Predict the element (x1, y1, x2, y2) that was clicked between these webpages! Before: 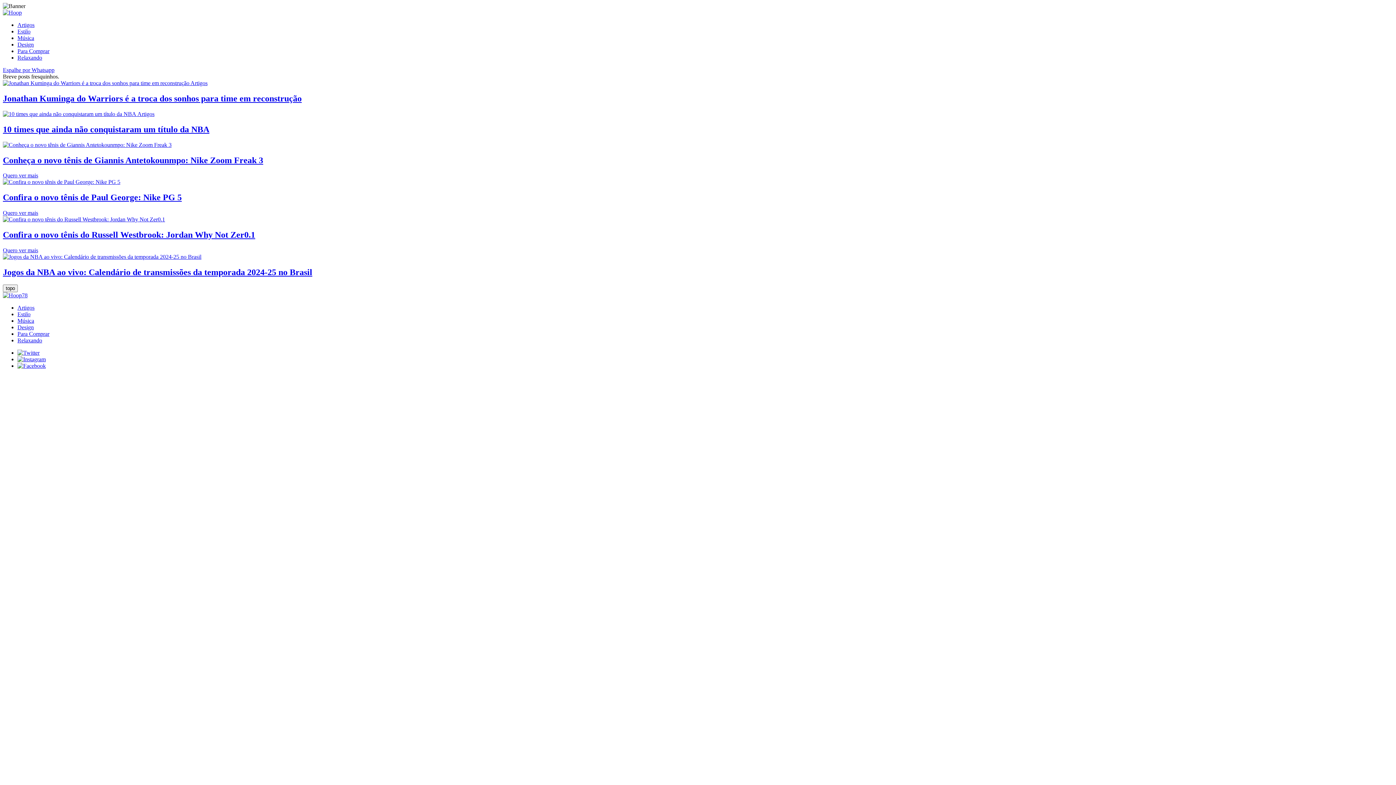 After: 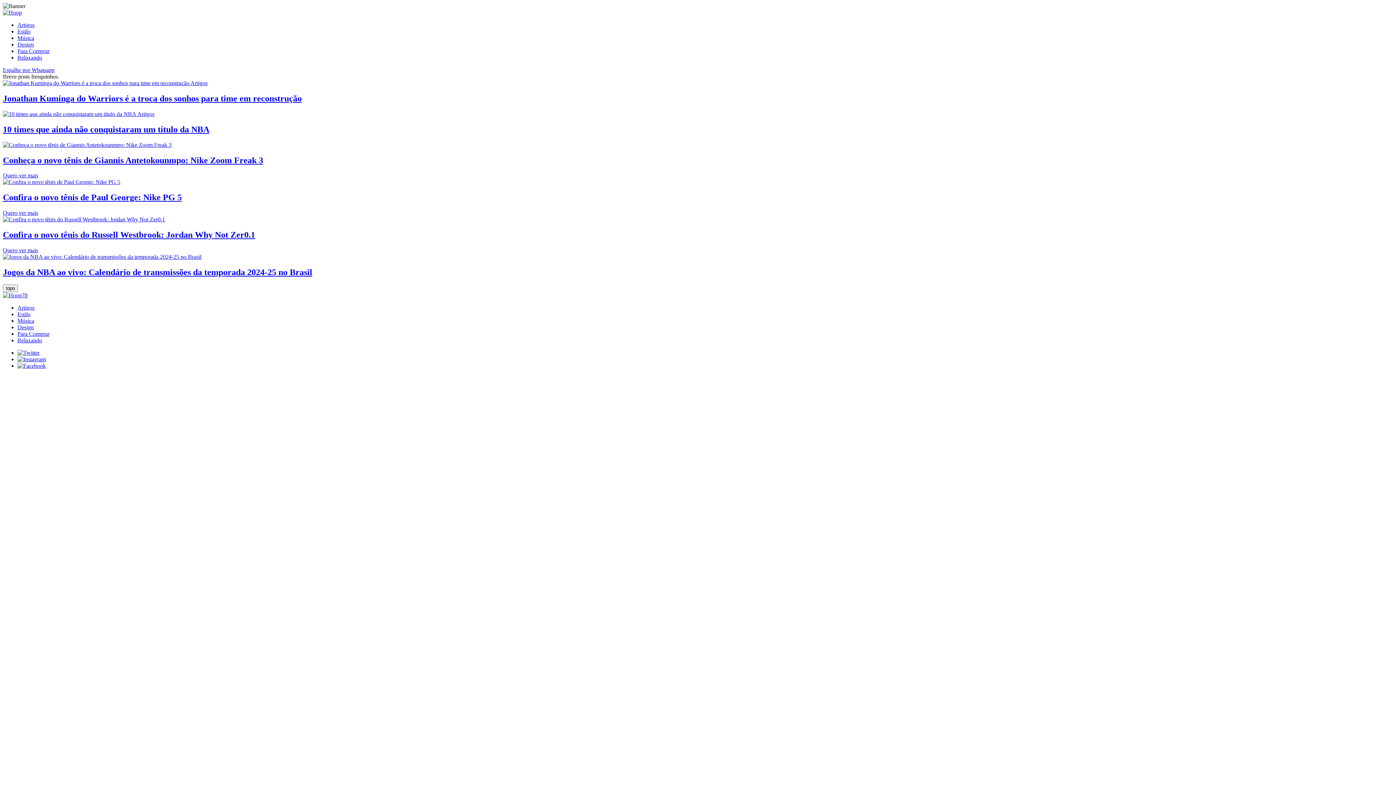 Action: bbox: (17, 317, 34, 323) label: Música